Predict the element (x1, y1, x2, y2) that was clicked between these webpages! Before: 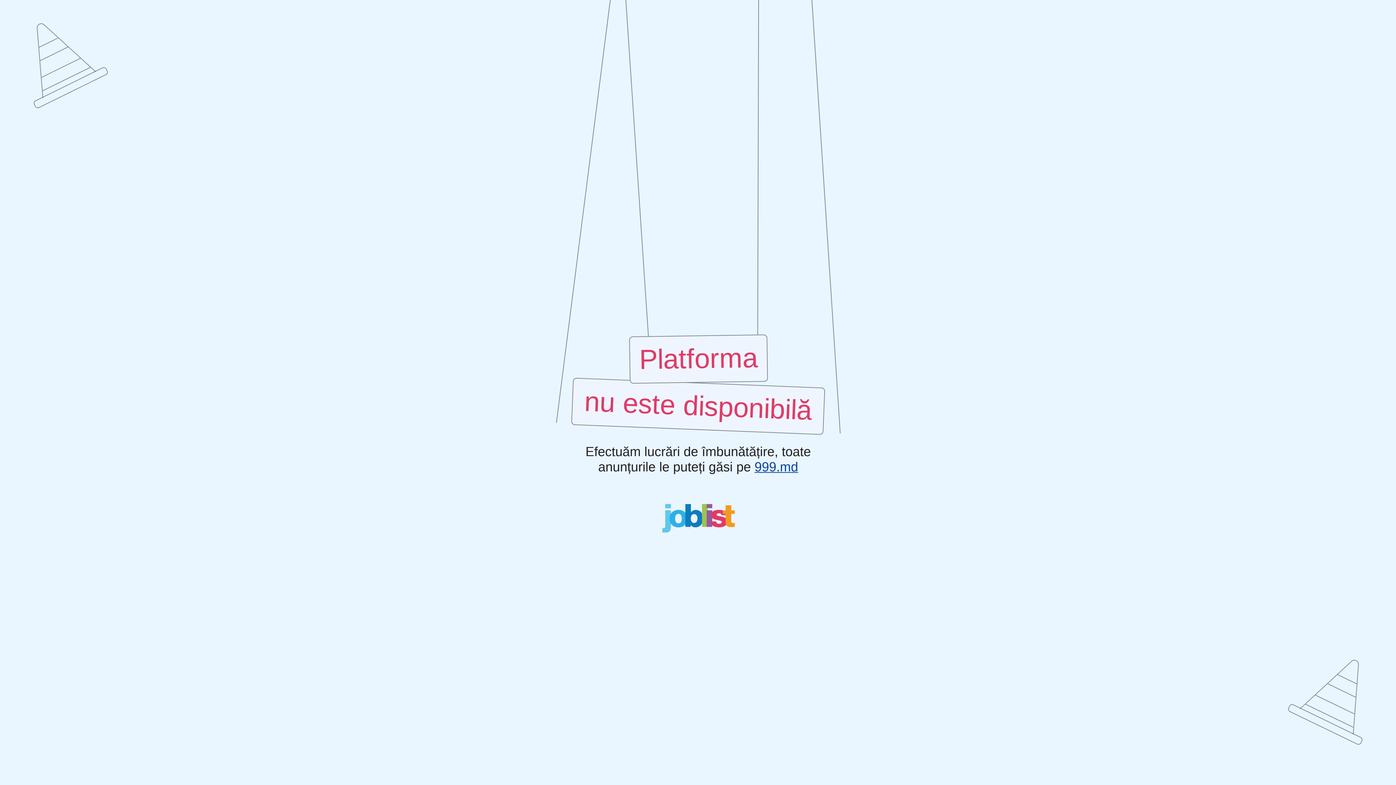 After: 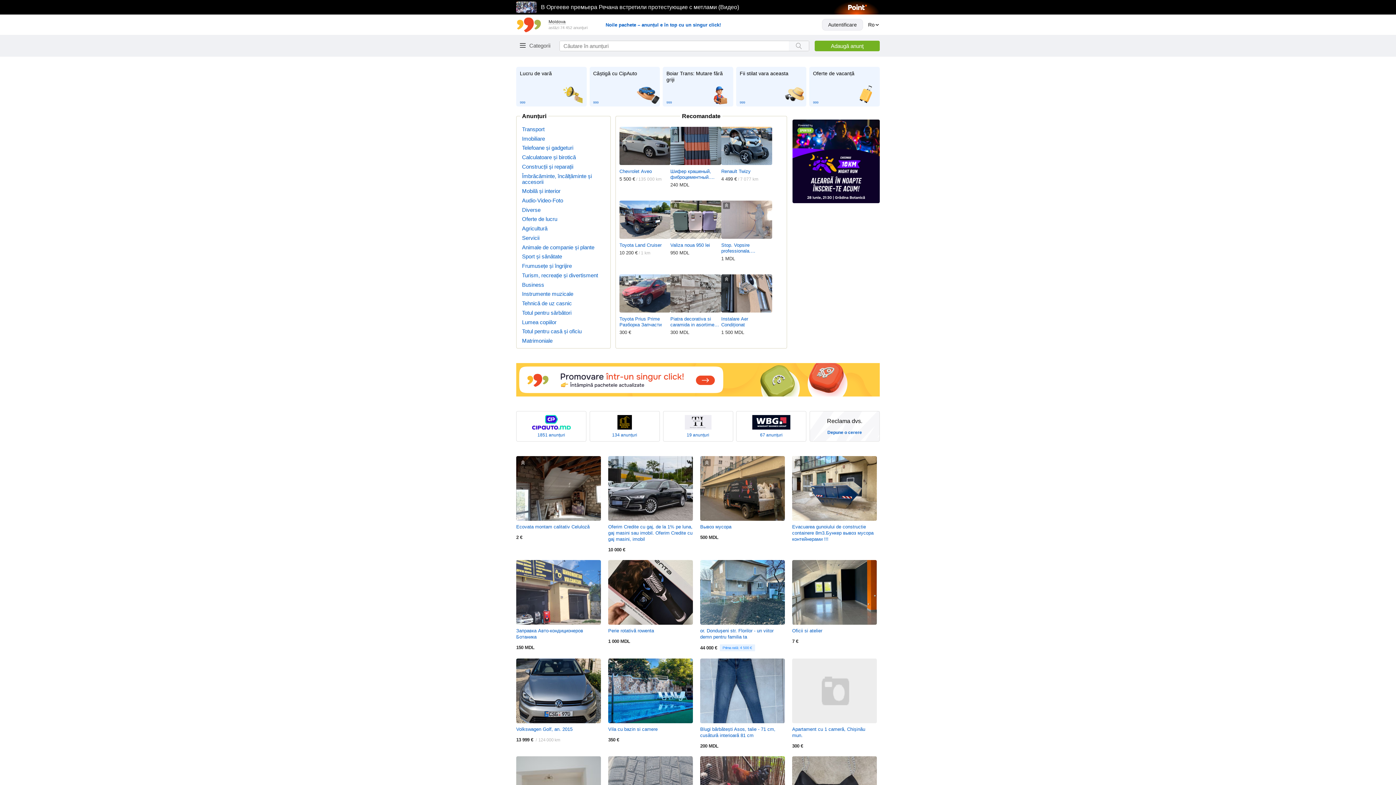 Action: label: 999.md bbox: (754, 460, 798, 474)